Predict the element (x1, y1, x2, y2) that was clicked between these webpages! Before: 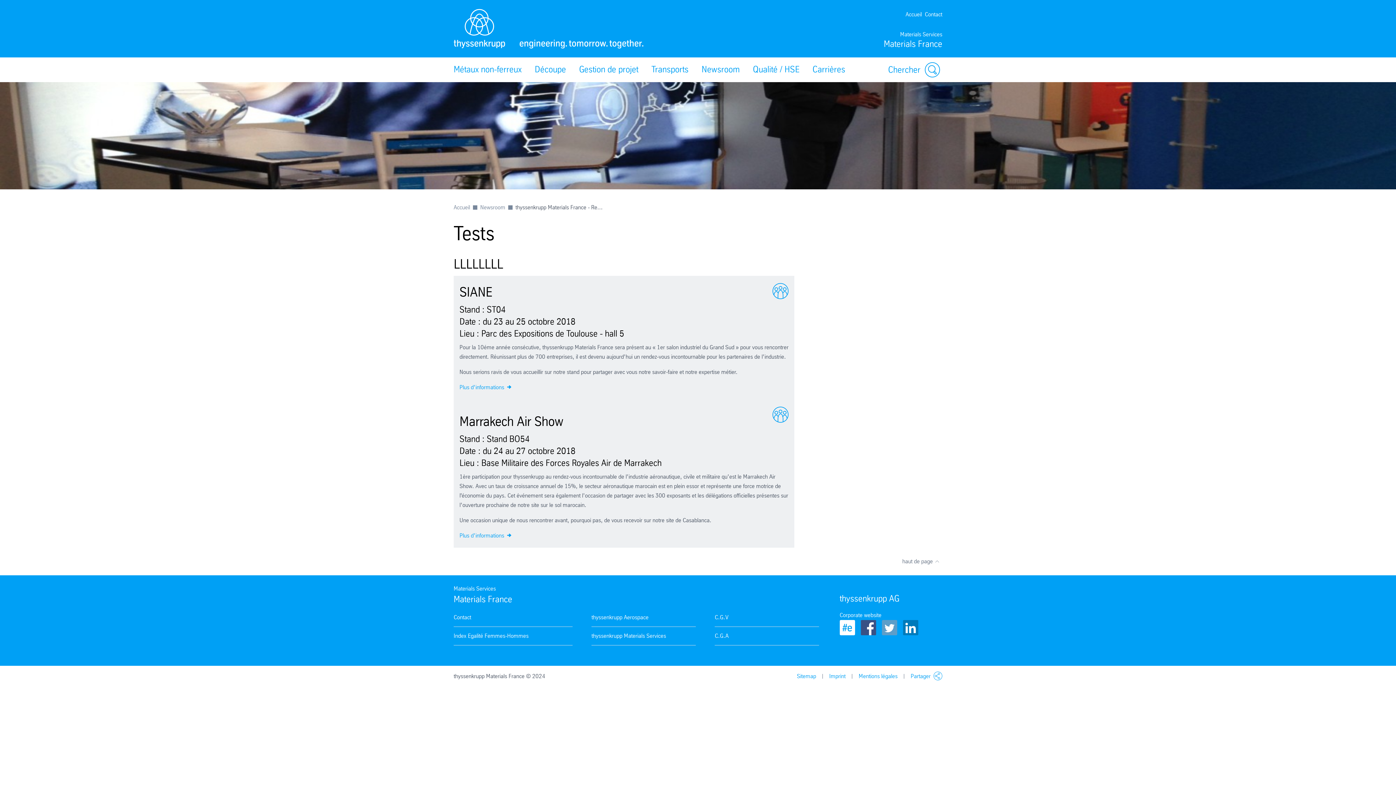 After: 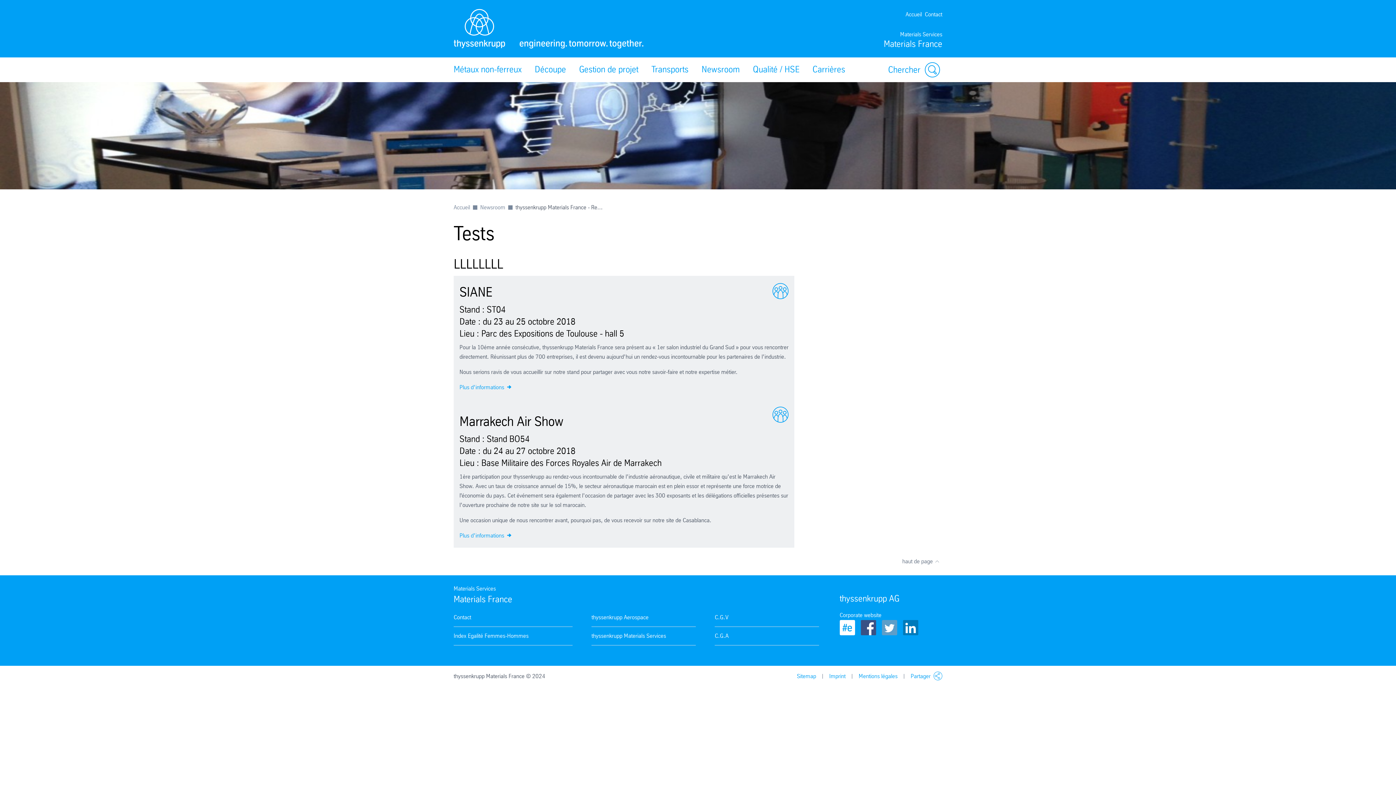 Action: bbox: (861, 620, 876, 638)